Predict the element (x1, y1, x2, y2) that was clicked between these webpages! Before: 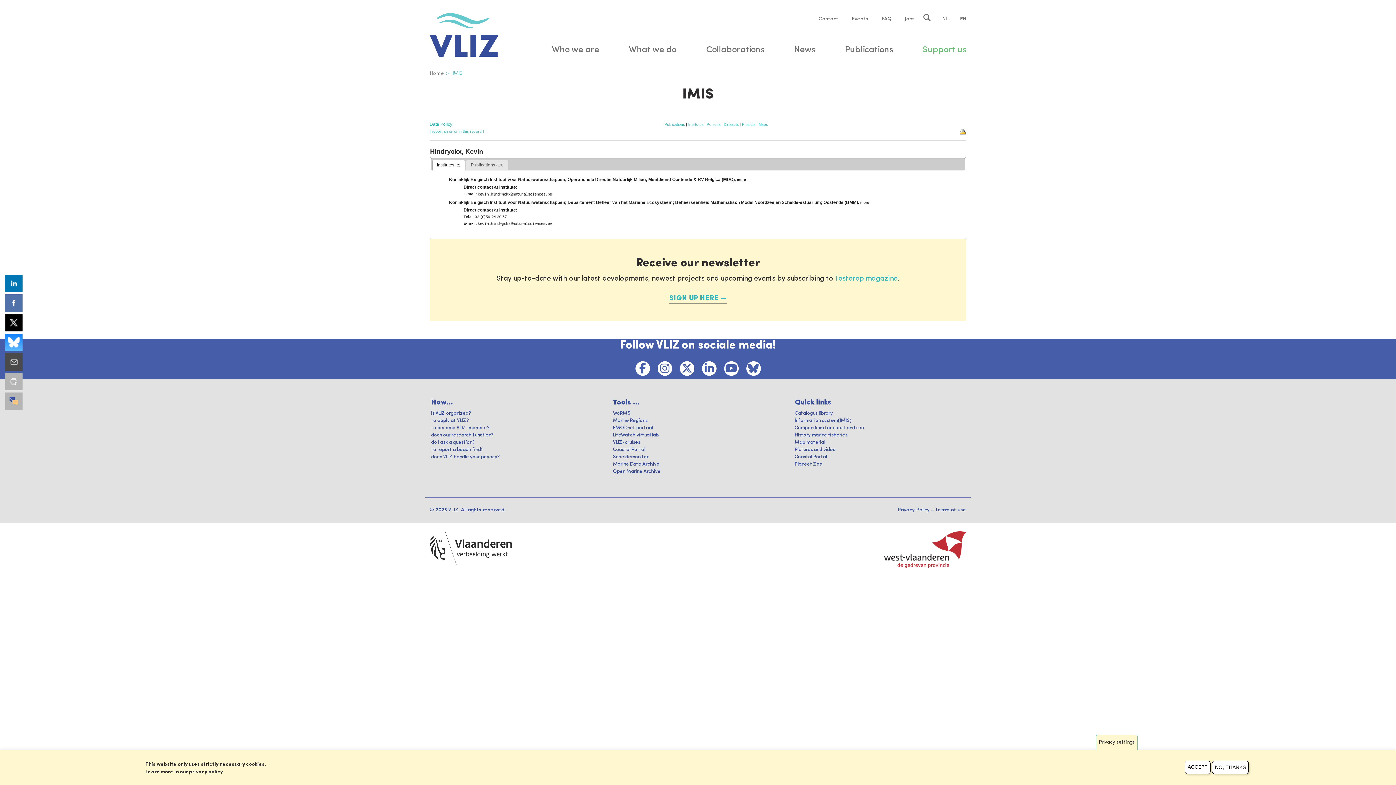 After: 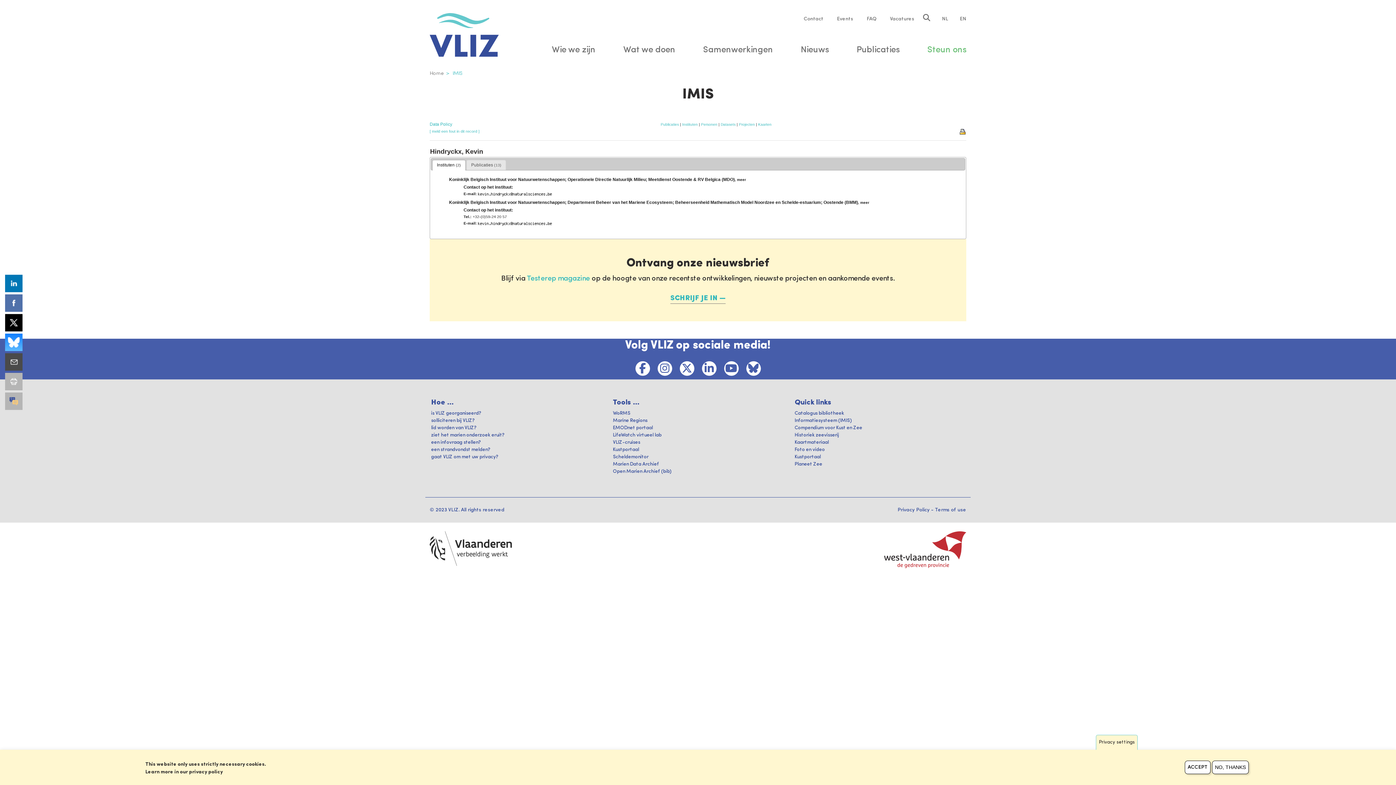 Action: bbox: (942, 16, 948, 21) label: NL